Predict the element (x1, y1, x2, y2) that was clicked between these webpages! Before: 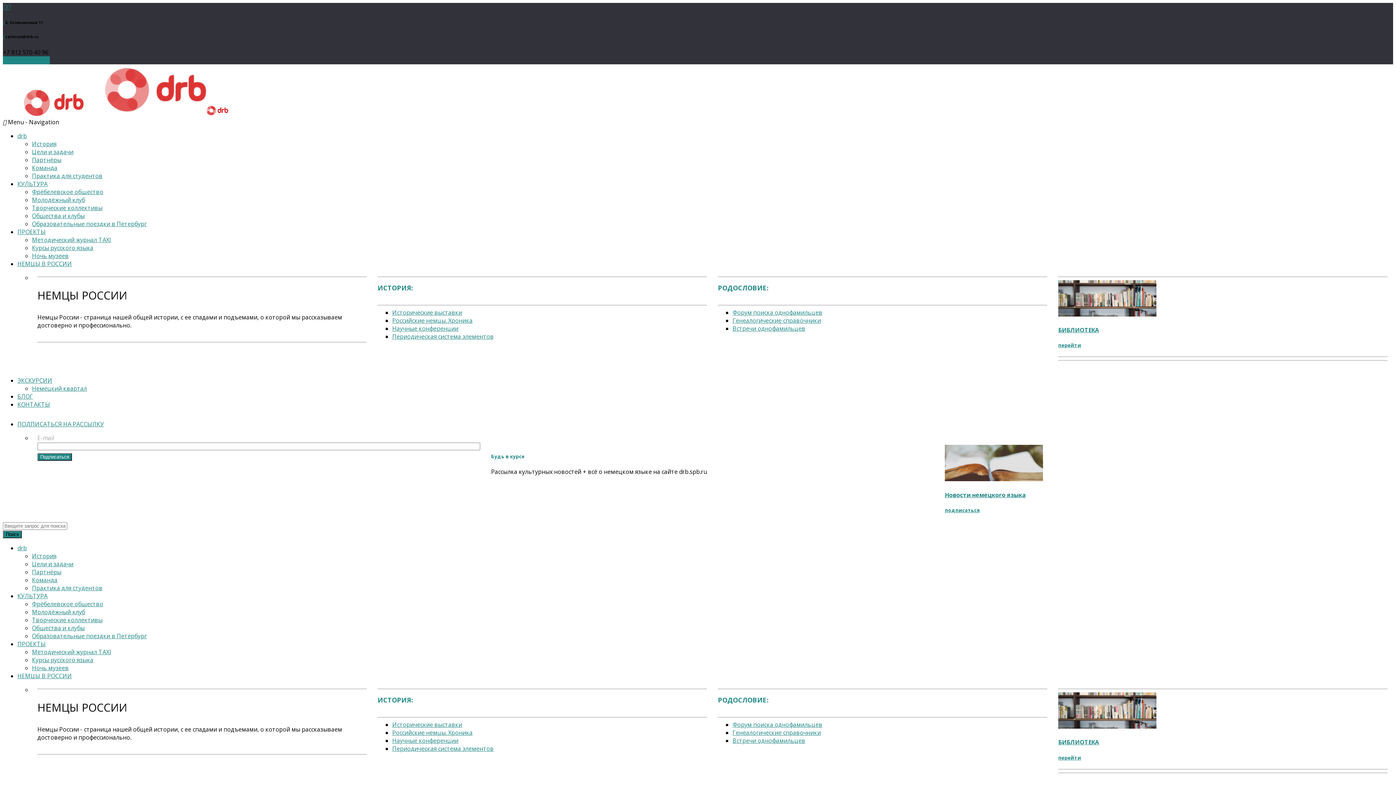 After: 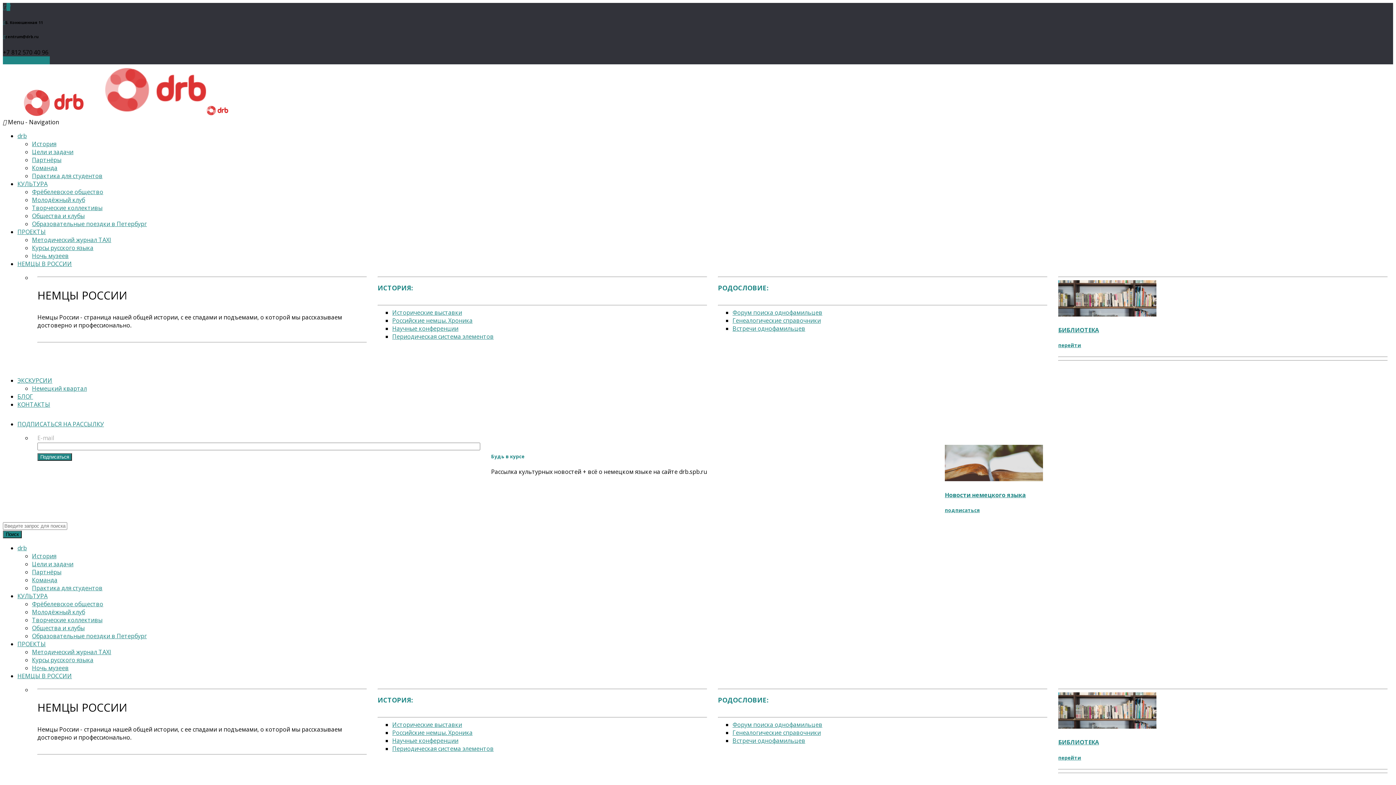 Action: bbox: (6, 2, 10, 10)